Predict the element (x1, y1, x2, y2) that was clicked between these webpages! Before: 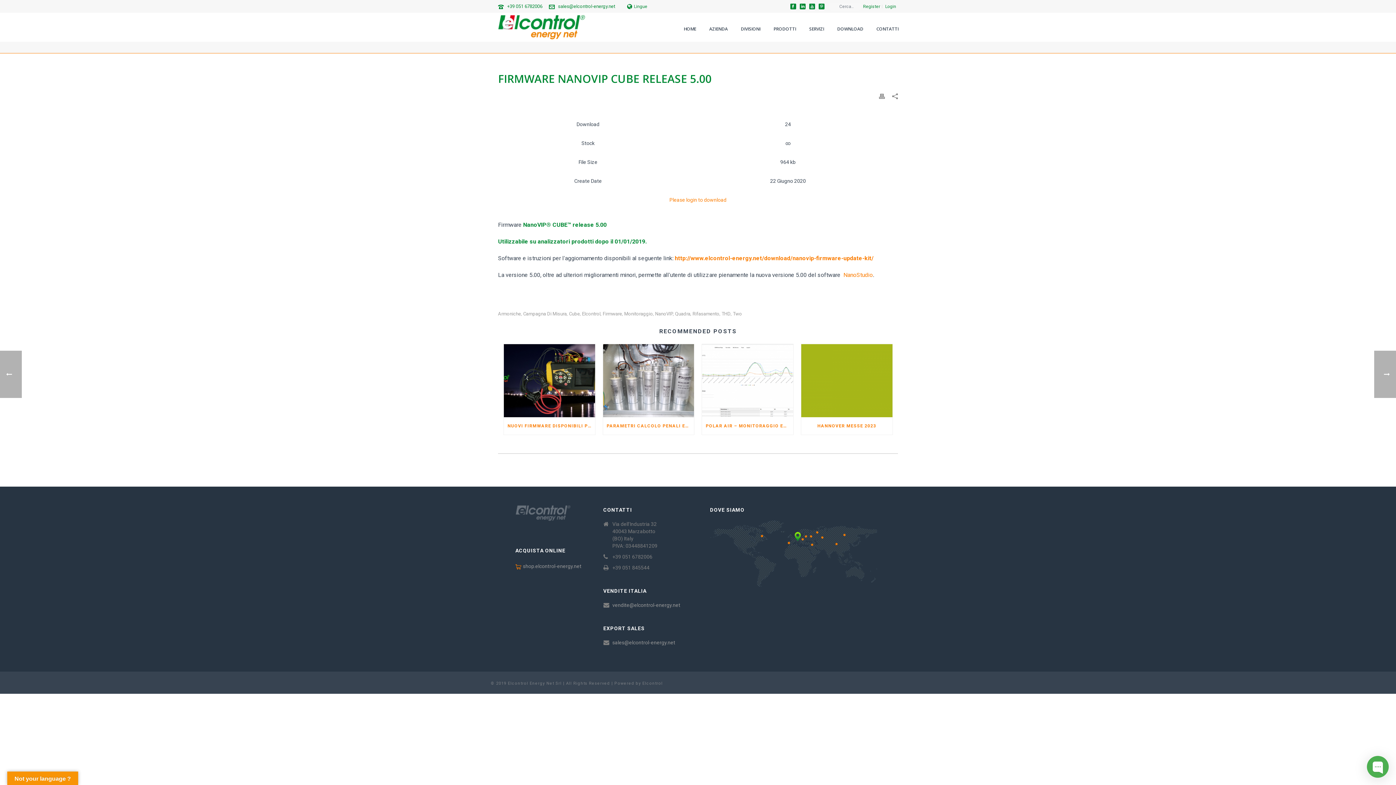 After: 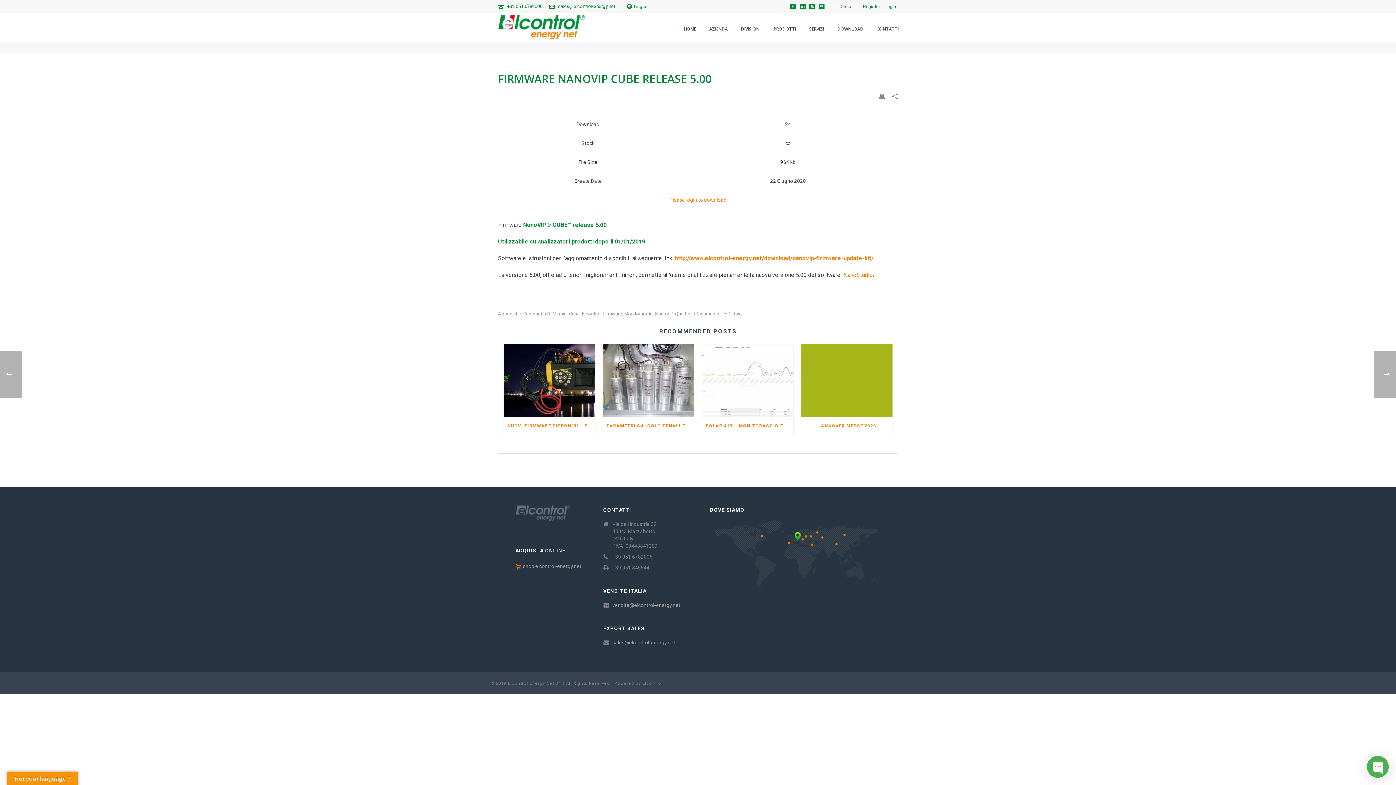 Action: bbox: (809, 0, 815, 12)